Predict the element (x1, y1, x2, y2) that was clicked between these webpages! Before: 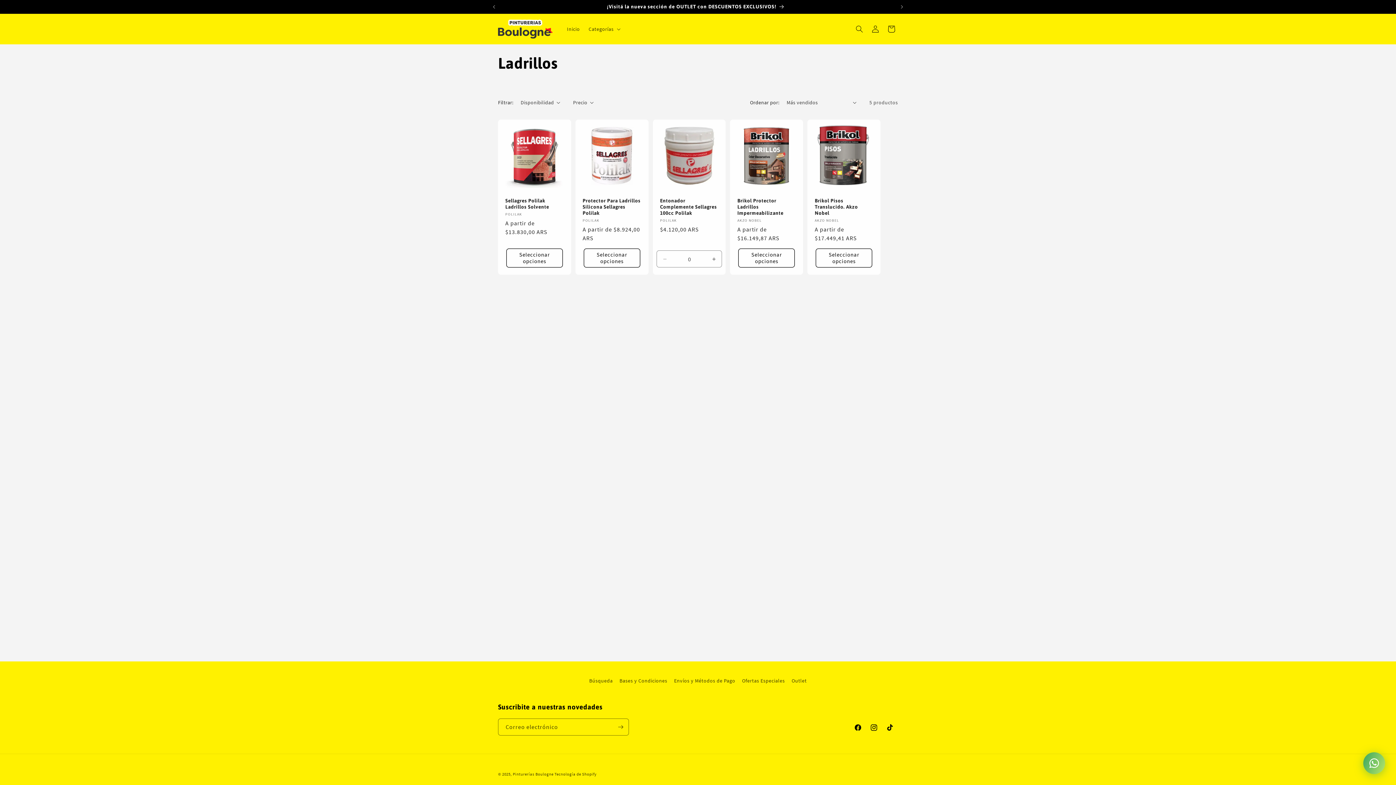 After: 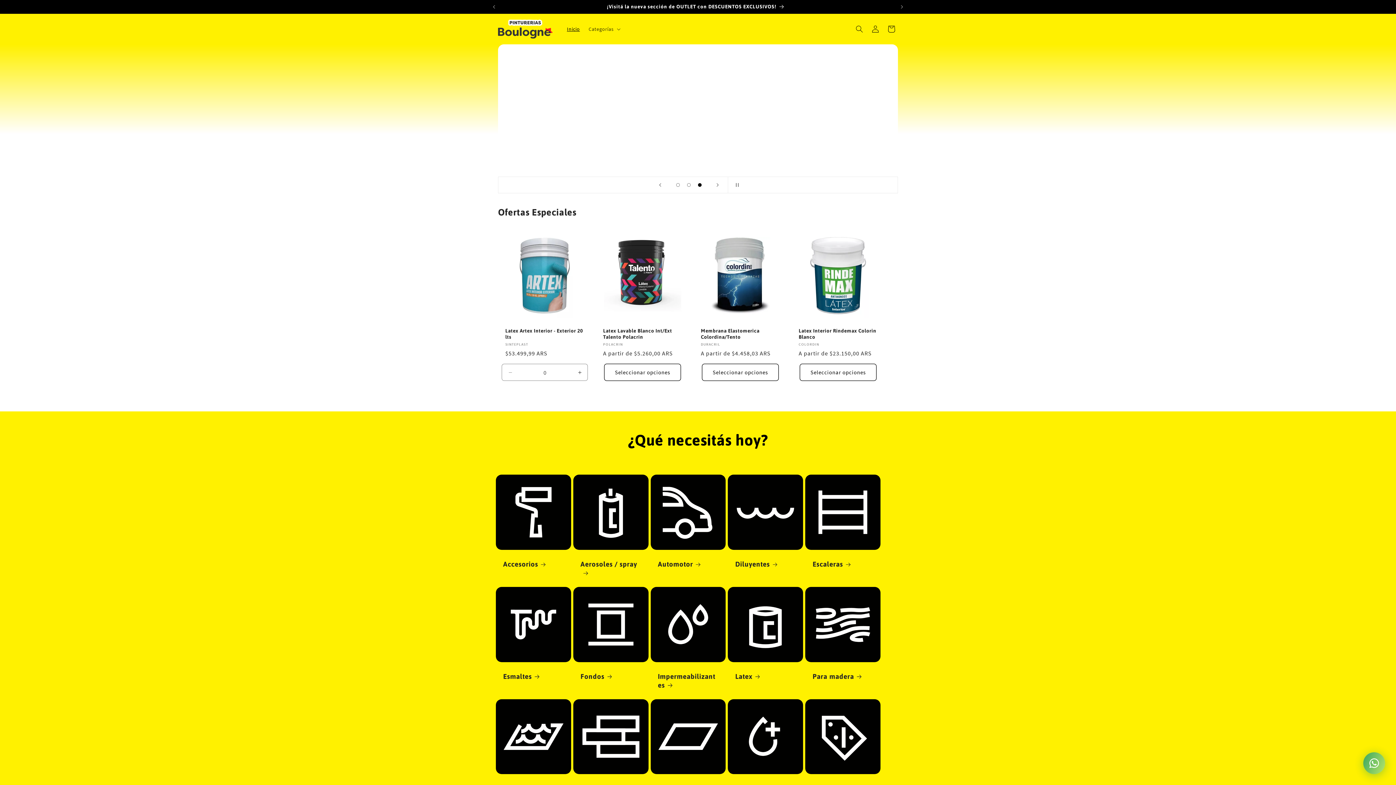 Action: bbox: (495, 16, 555, 41)